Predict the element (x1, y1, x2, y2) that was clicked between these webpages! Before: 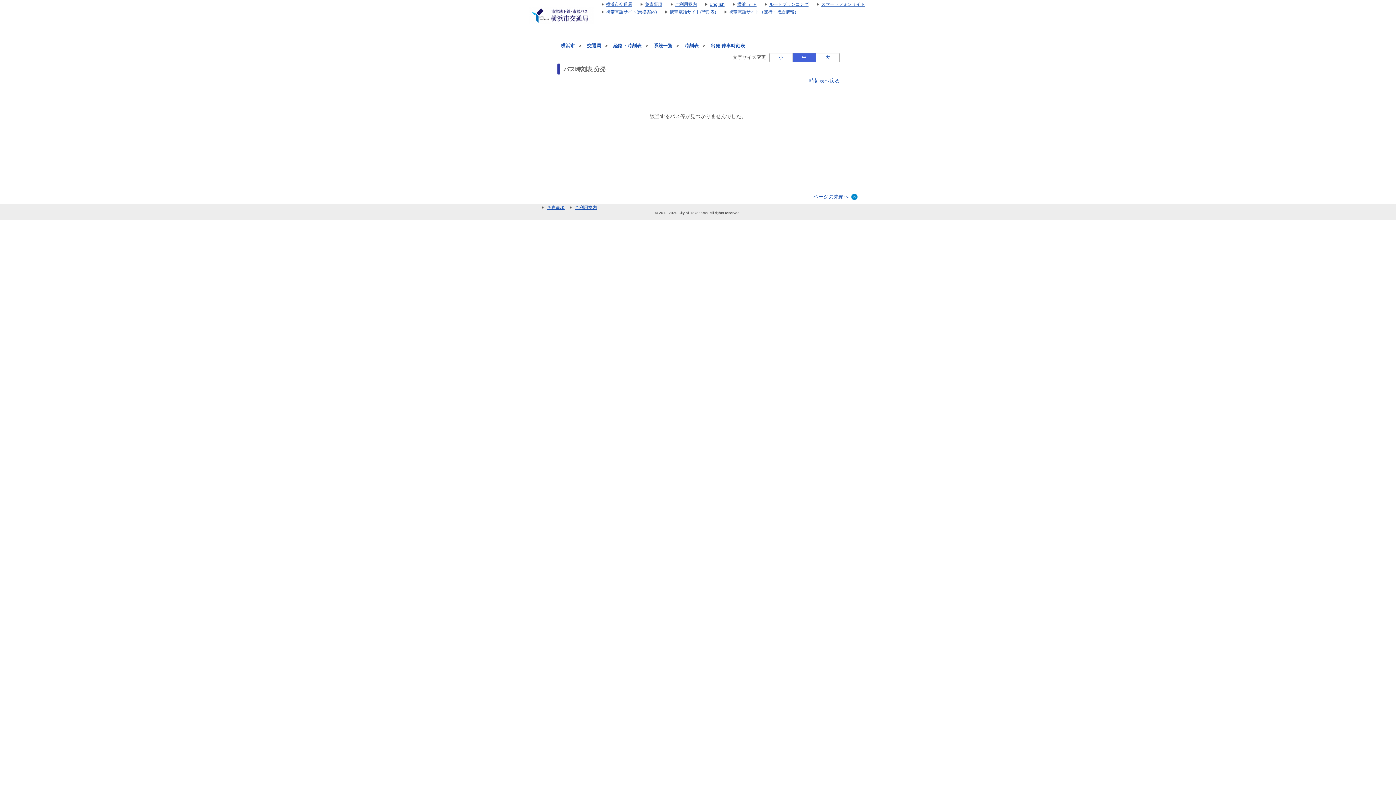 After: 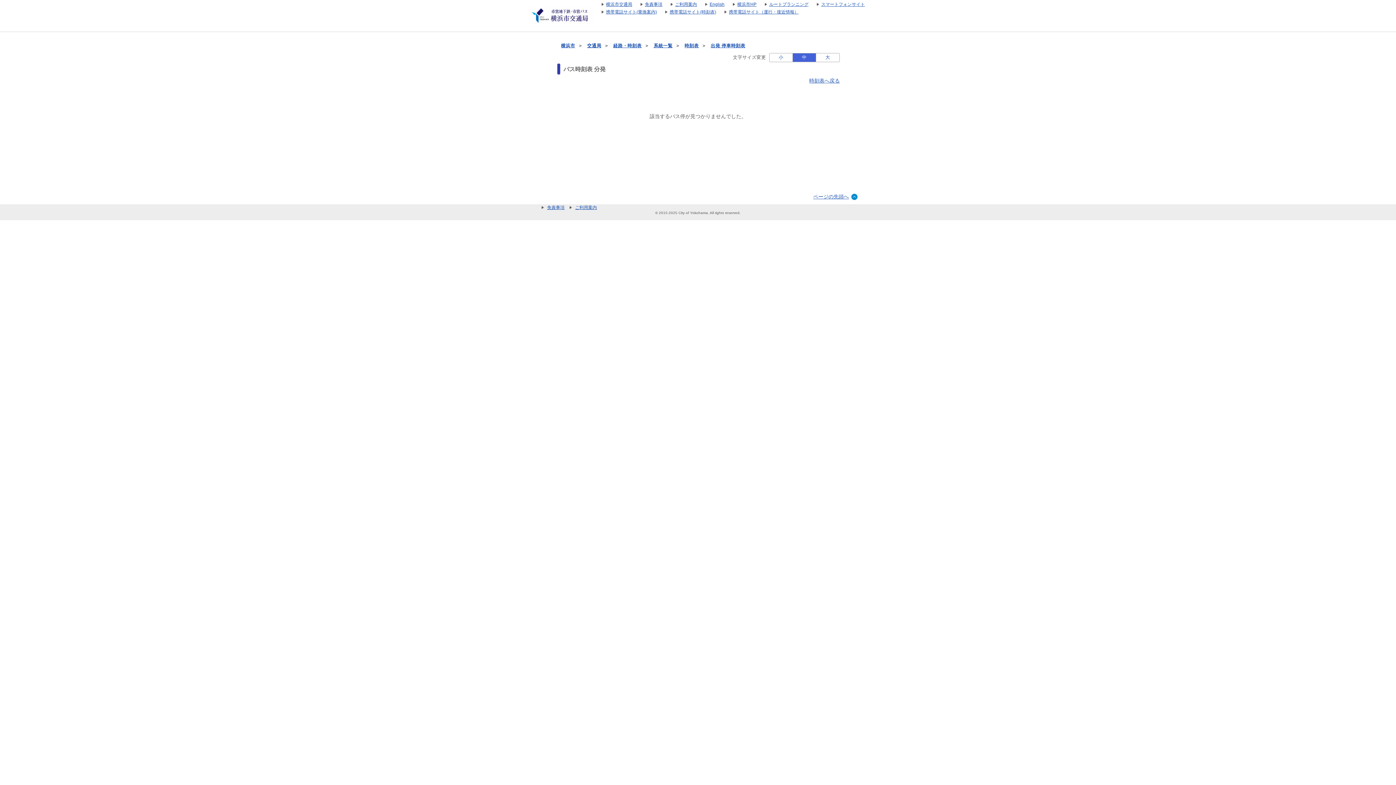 Action: bbox: (541, 204, 568, 210) label: 免責事項